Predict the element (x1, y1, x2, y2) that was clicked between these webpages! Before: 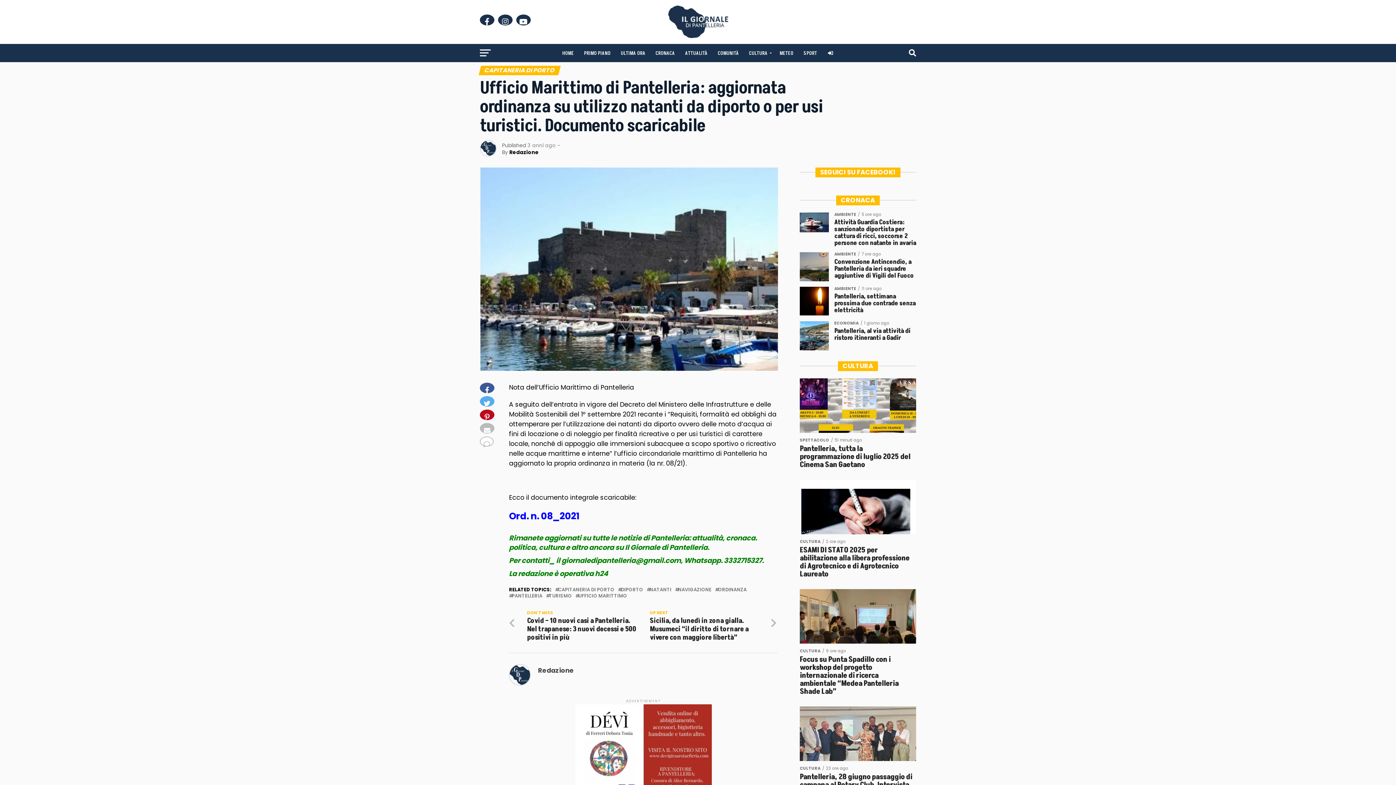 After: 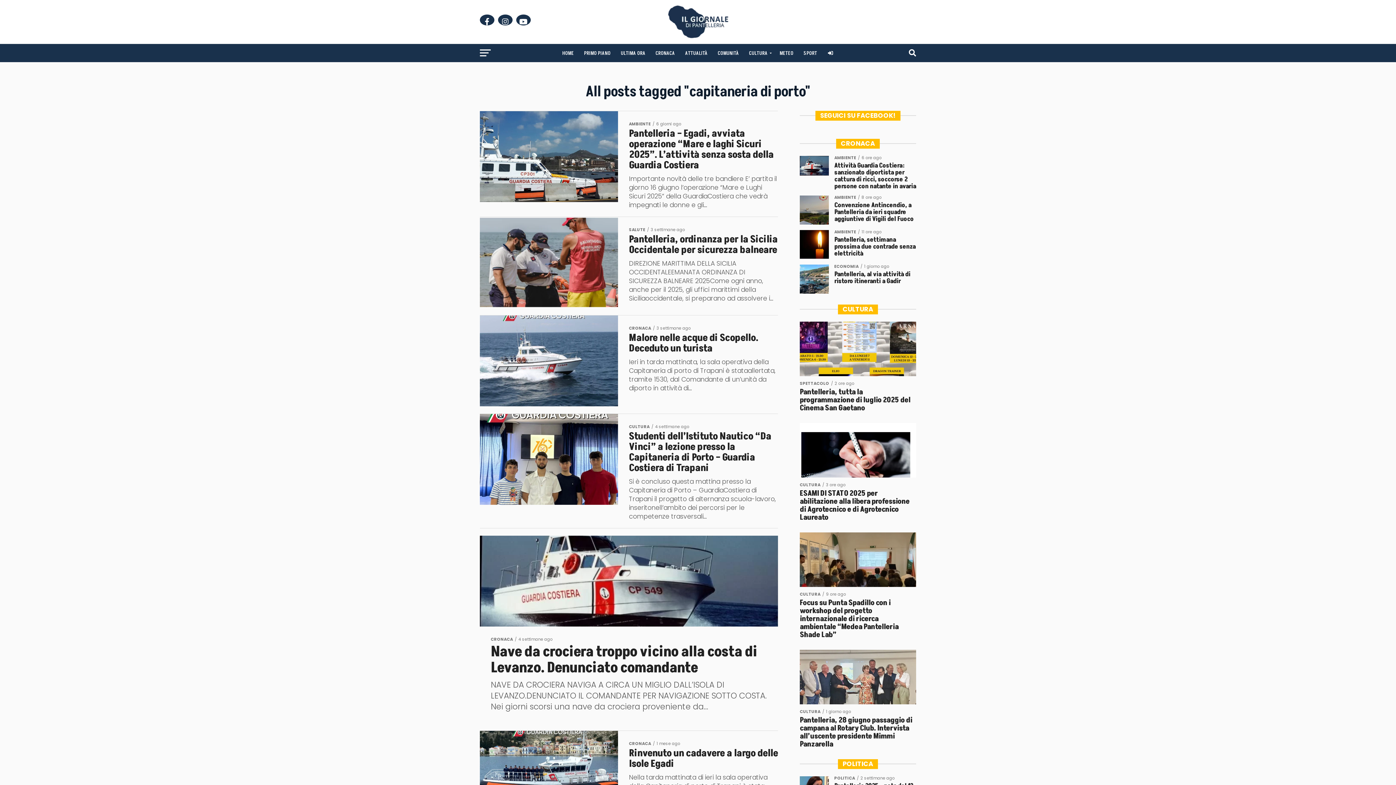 Action: label: CAPITANERIA DI PORTO bbox: (558, 588, 614, 592)